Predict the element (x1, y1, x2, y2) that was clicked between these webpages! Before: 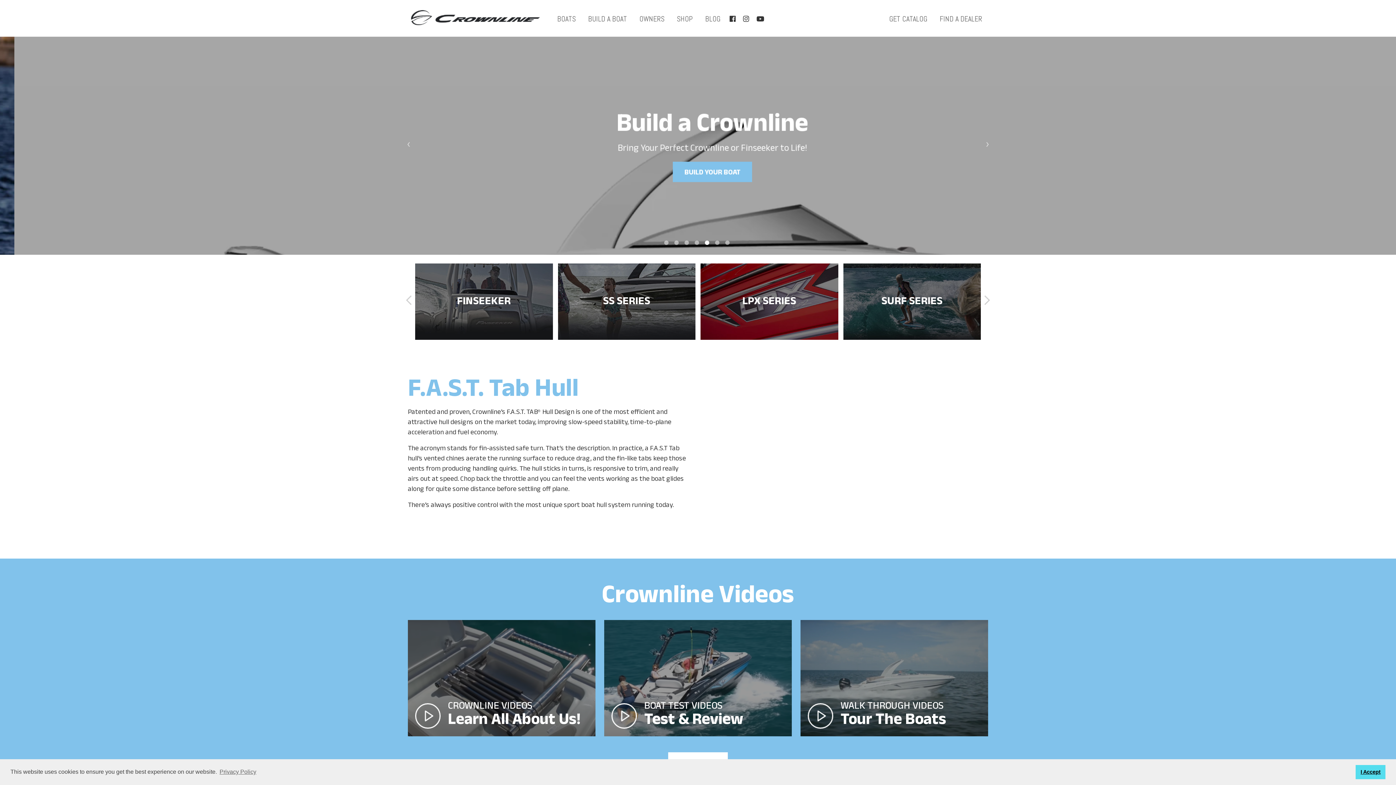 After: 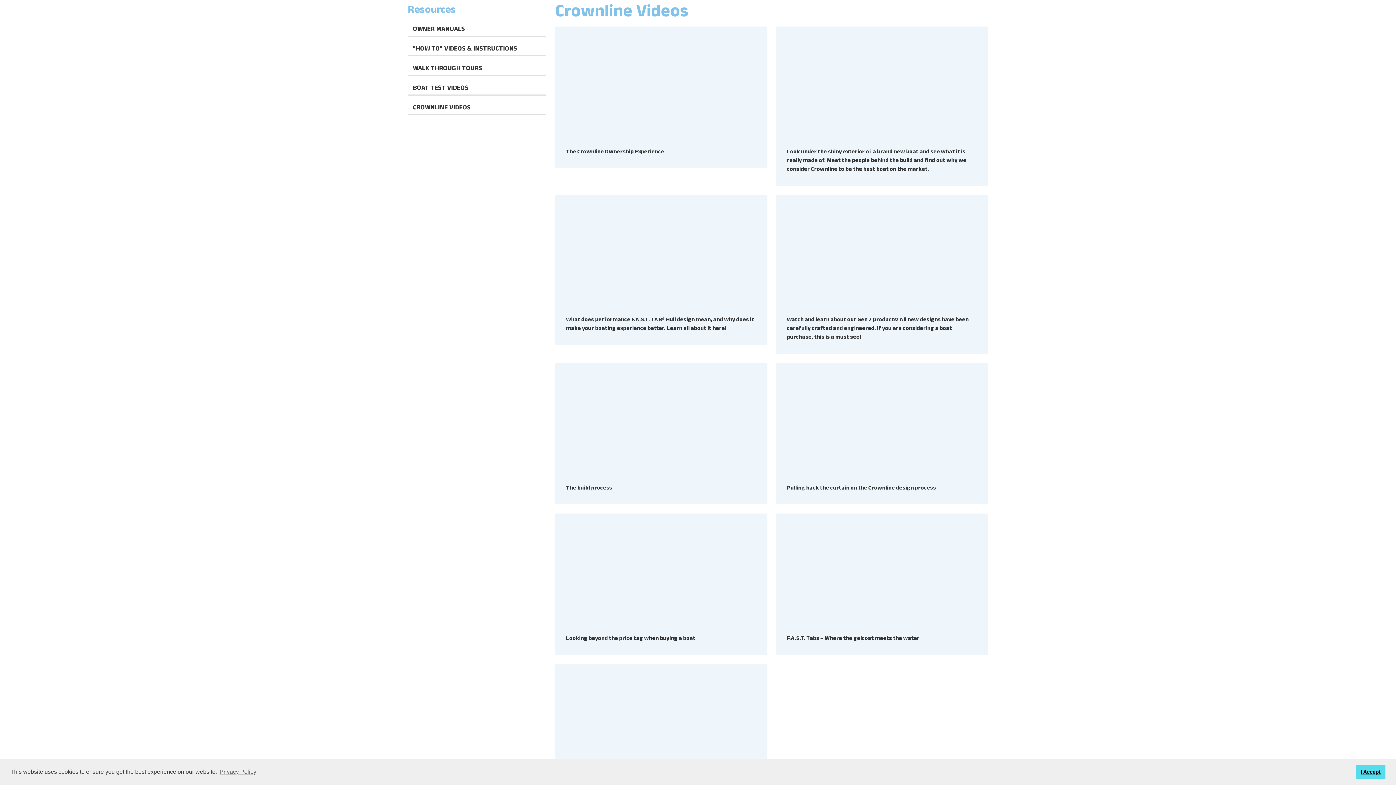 Action: bbox: (415, 712, 440, 721)